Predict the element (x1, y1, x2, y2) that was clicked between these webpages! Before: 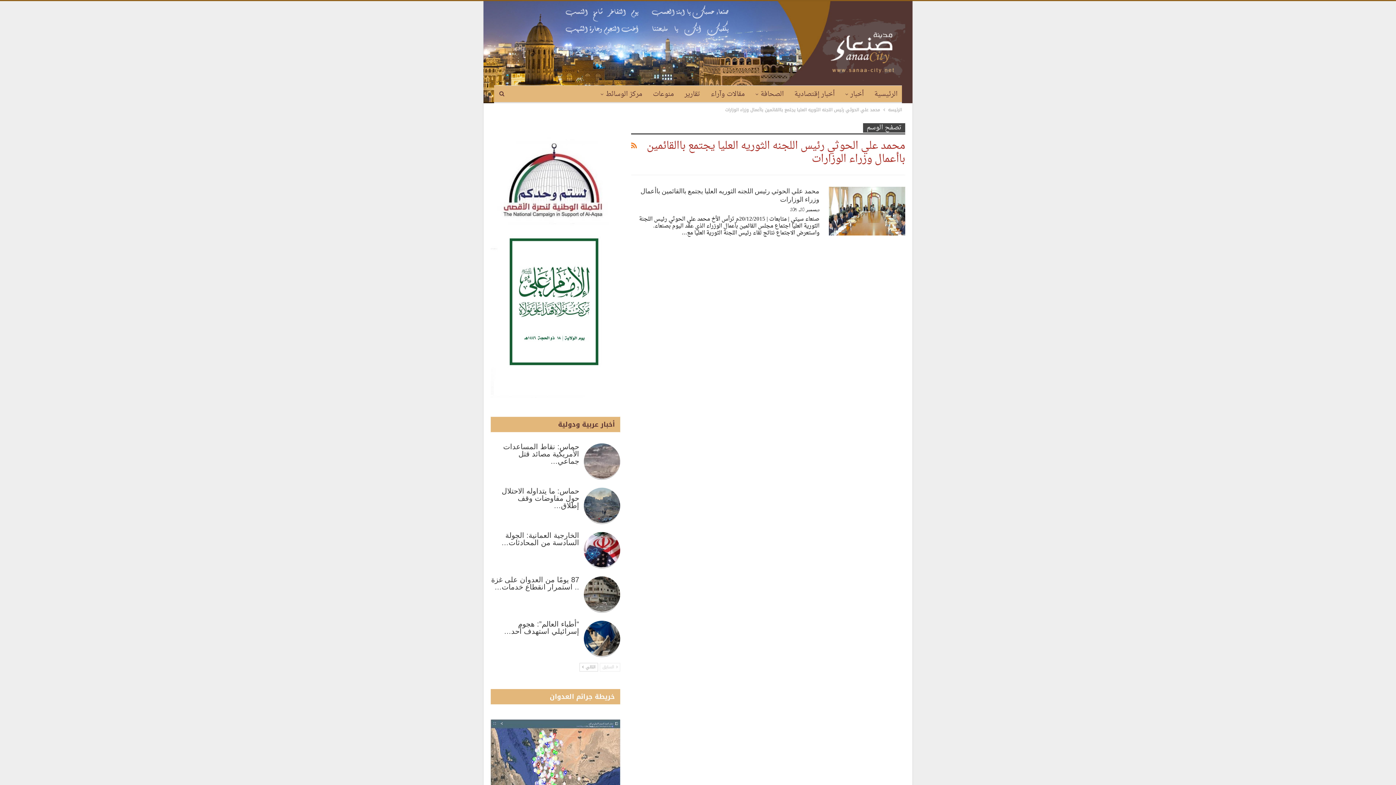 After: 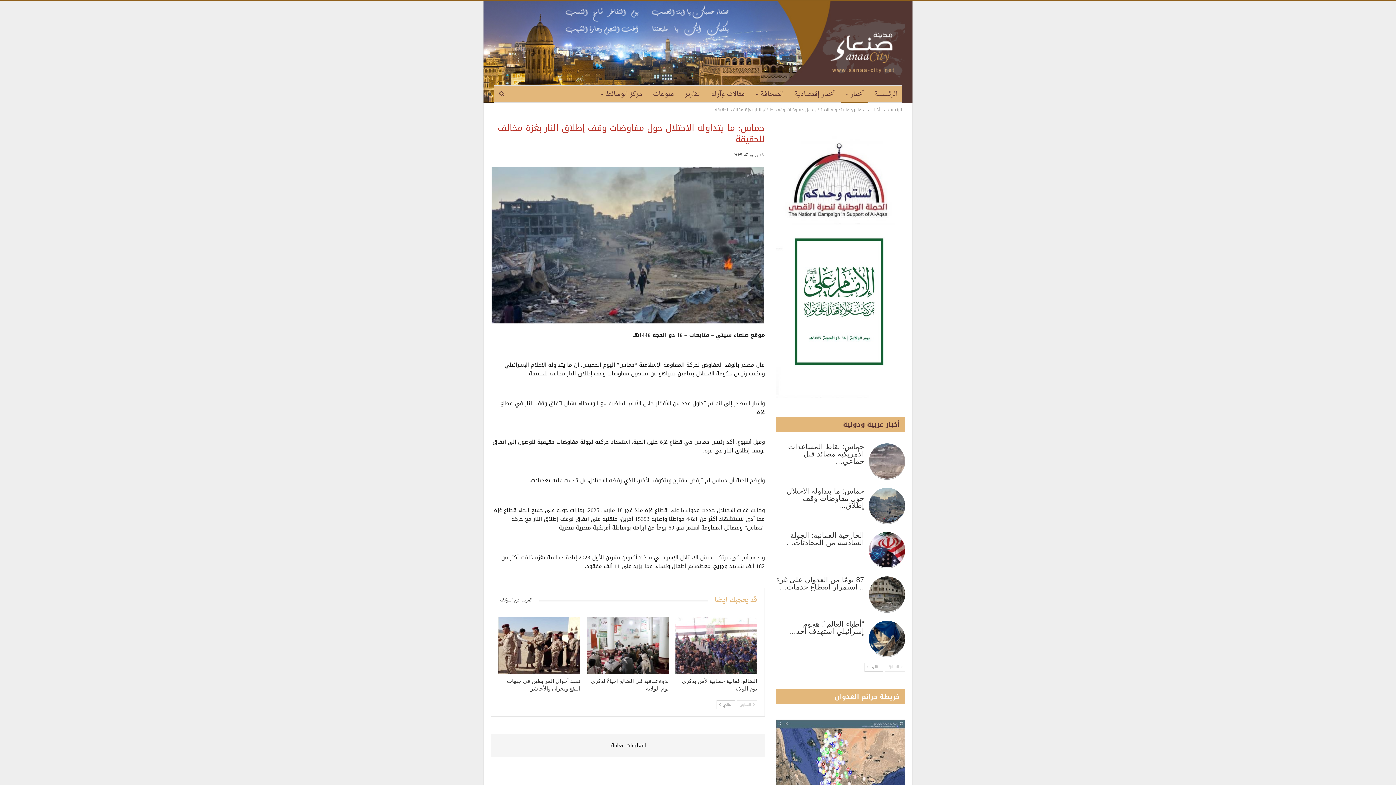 Action: bbox: (584, 488, 620, 524)